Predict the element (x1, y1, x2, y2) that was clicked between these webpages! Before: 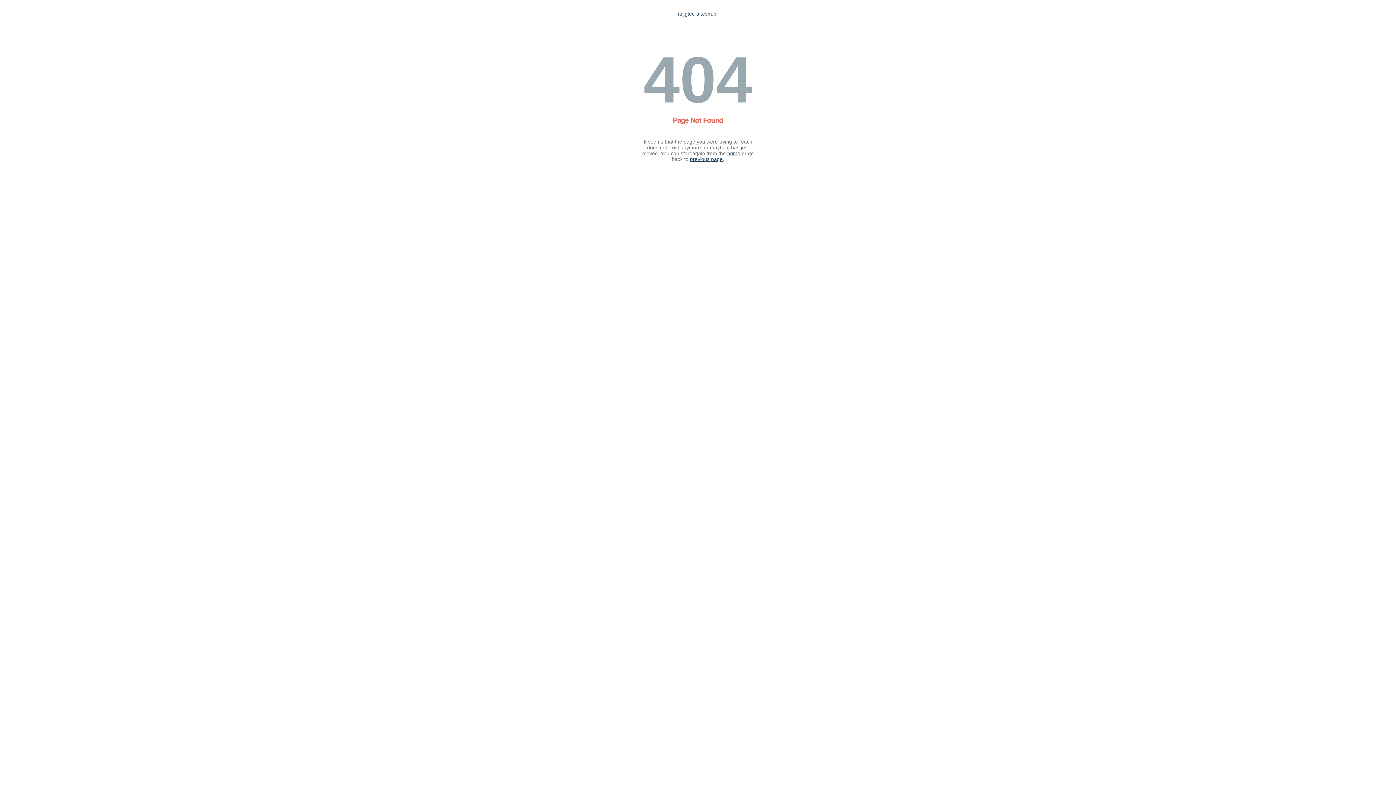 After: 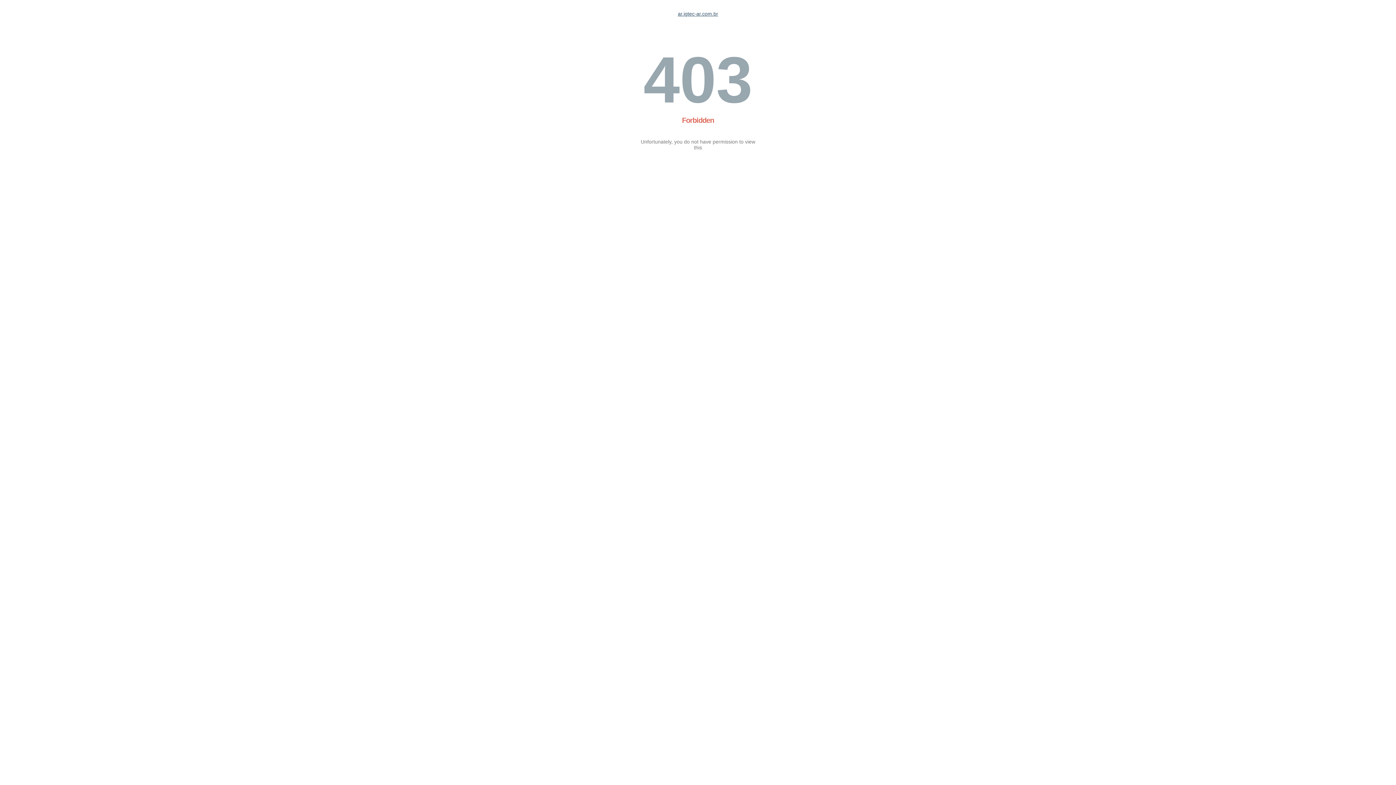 Action: label: ar.jgtec-ar.com.br bbox: (678, 10, 718, 16)